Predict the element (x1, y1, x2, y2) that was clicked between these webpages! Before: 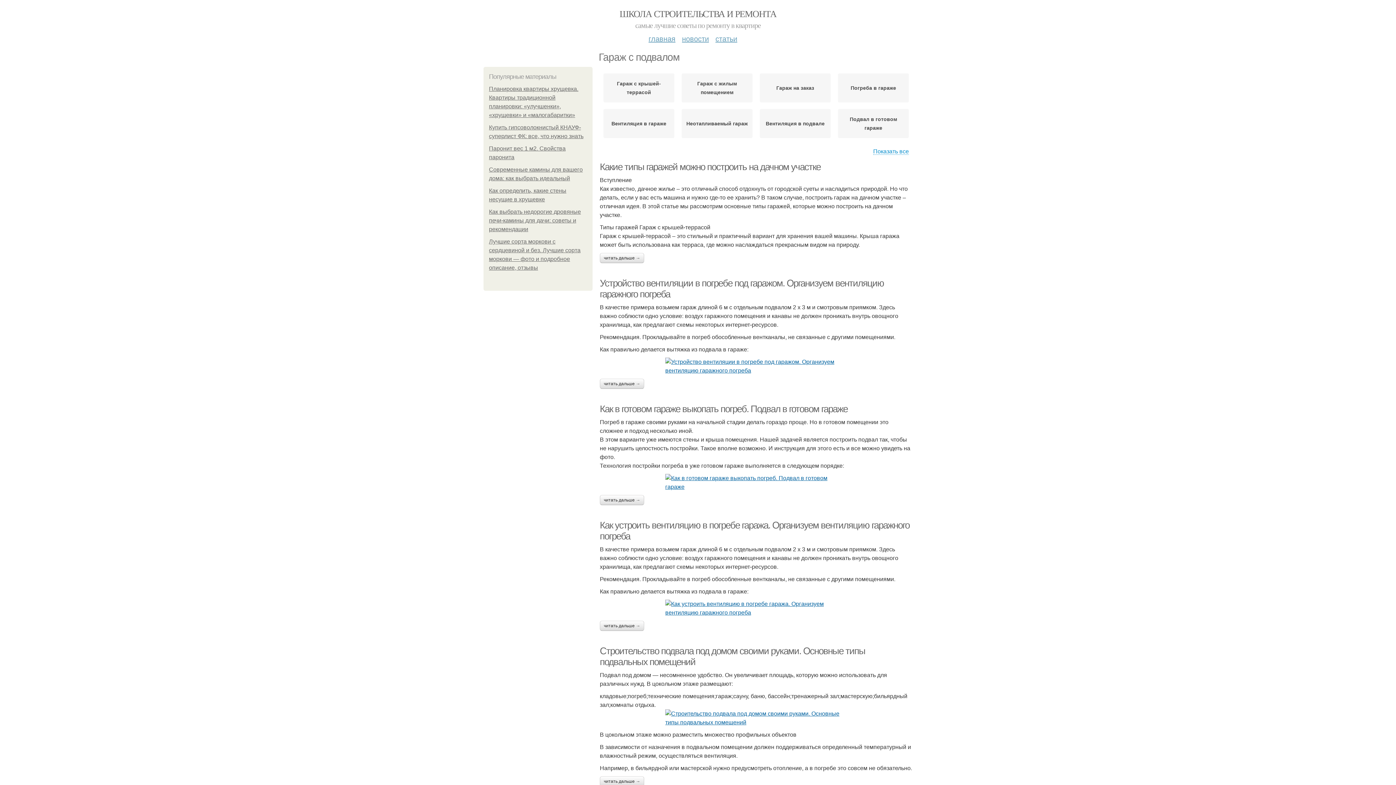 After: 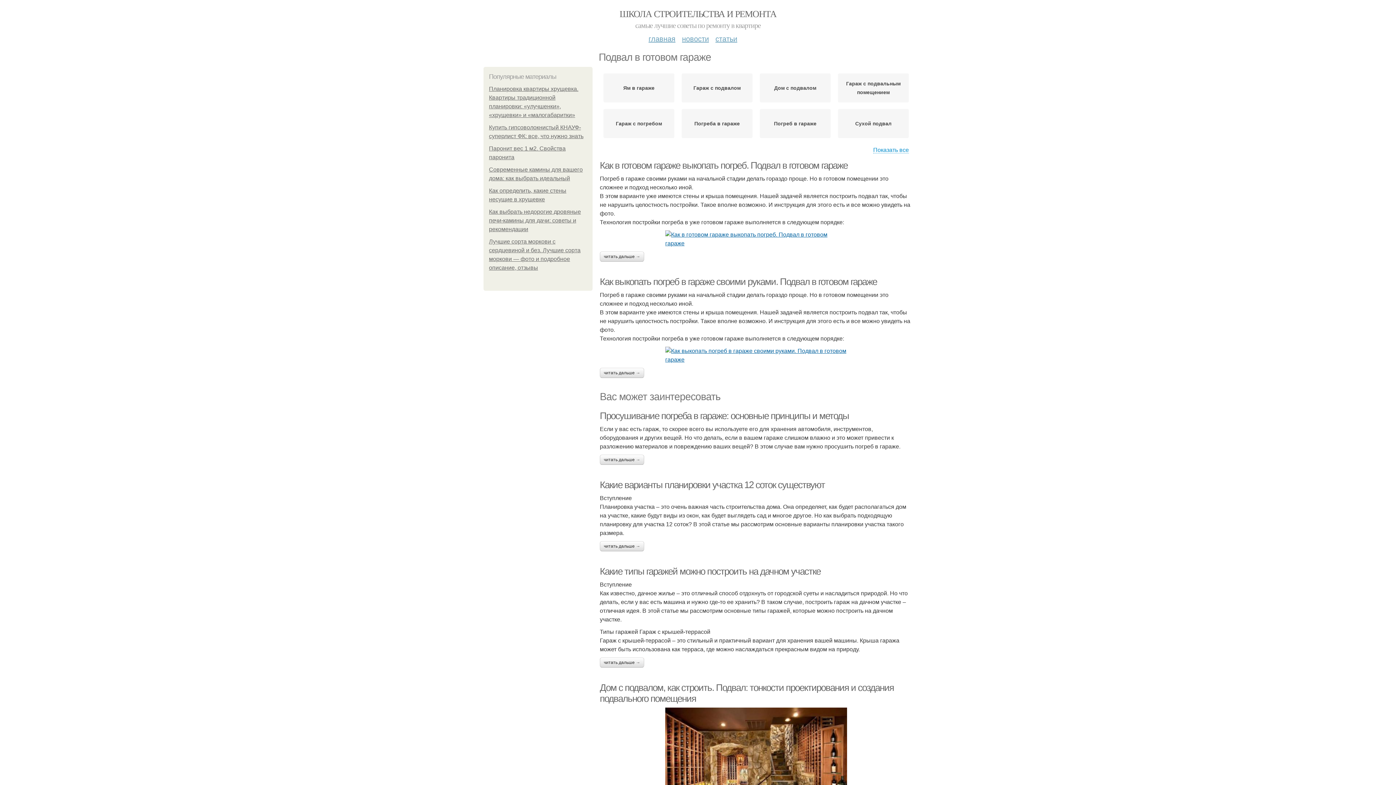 Action: label: Подвал в готовом гараже bbox: (841, 114, 905, 132)